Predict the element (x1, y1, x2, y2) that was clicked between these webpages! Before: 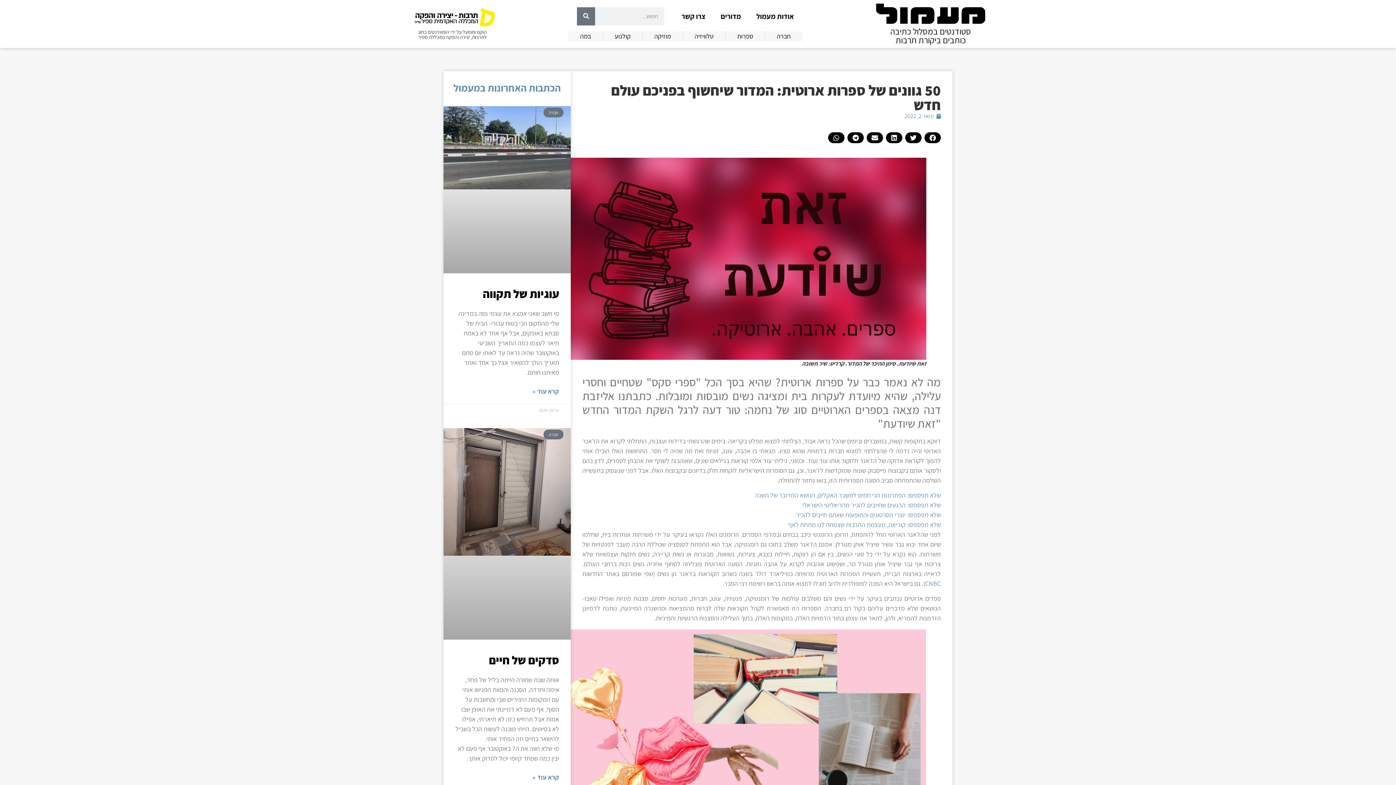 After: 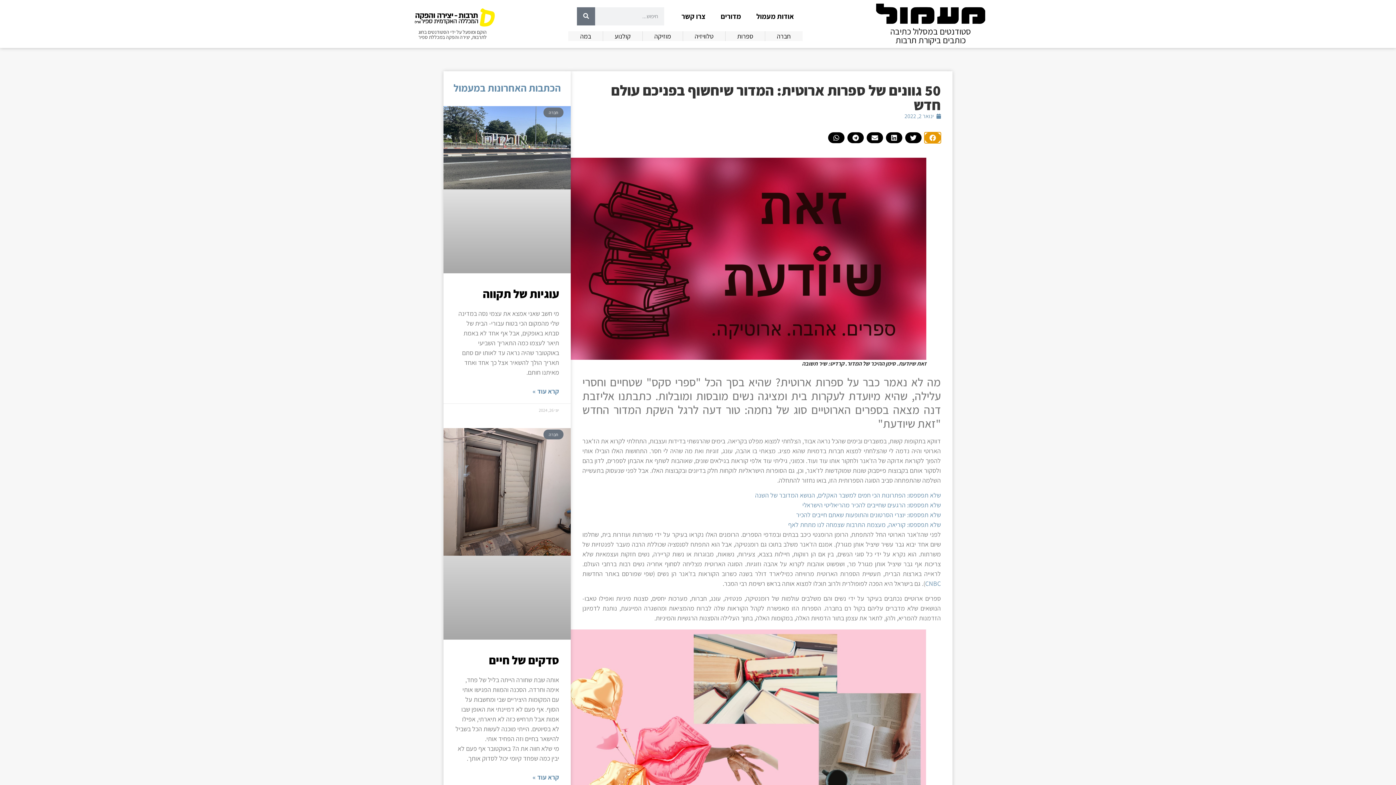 Action: bbox: (924, 132, 941, 143) label: שיתוף ב facebook